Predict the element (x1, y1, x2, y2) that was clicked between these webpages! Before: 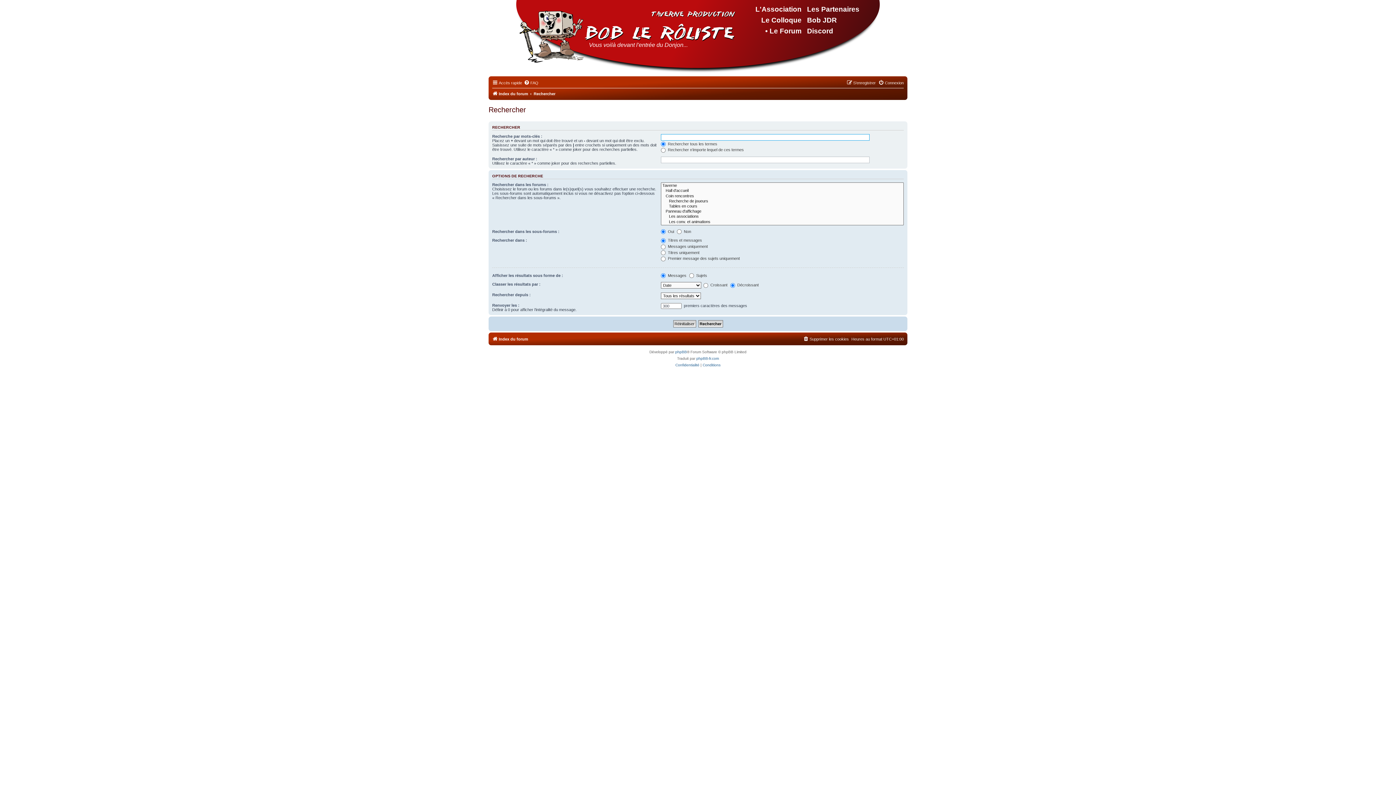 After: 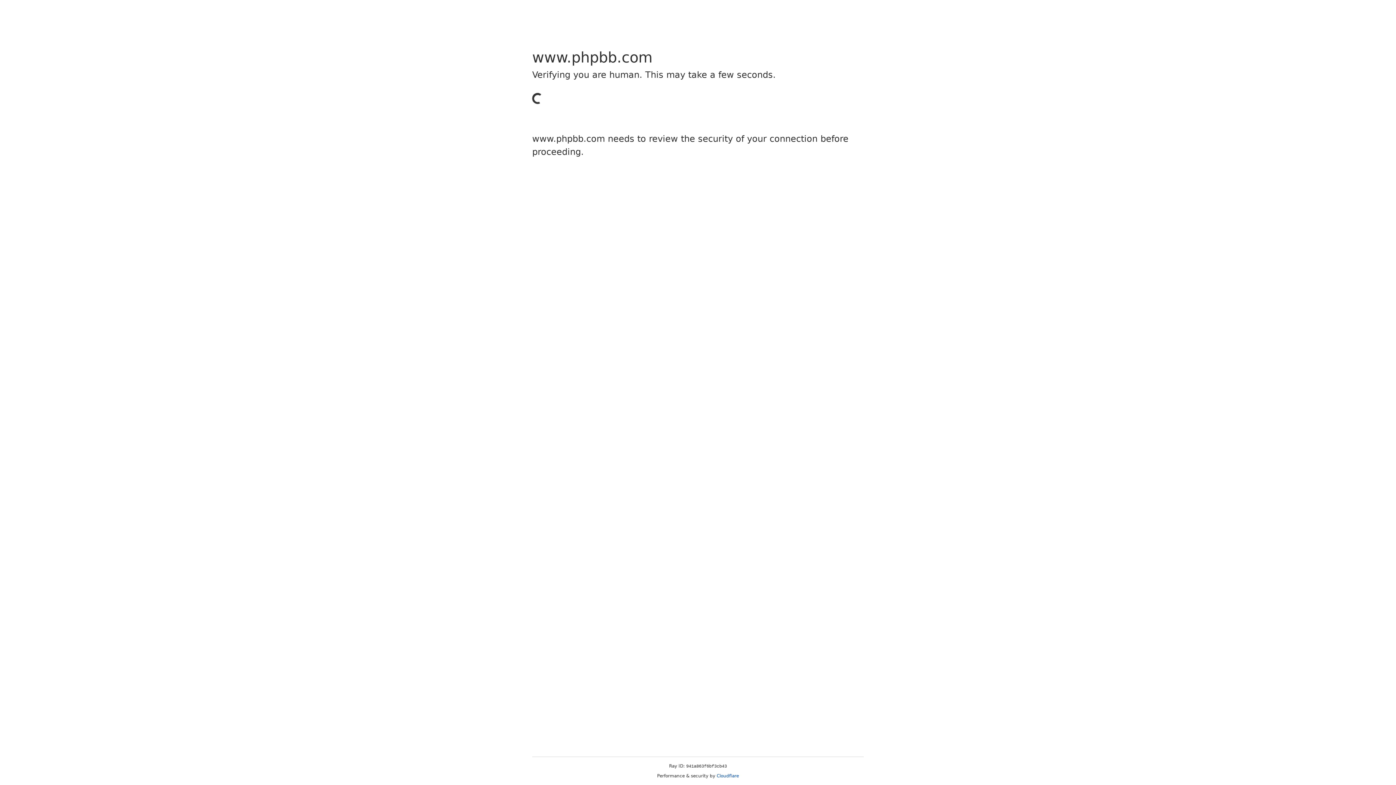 Action: label: phpBB bbox: (675, 349, 687, 355)